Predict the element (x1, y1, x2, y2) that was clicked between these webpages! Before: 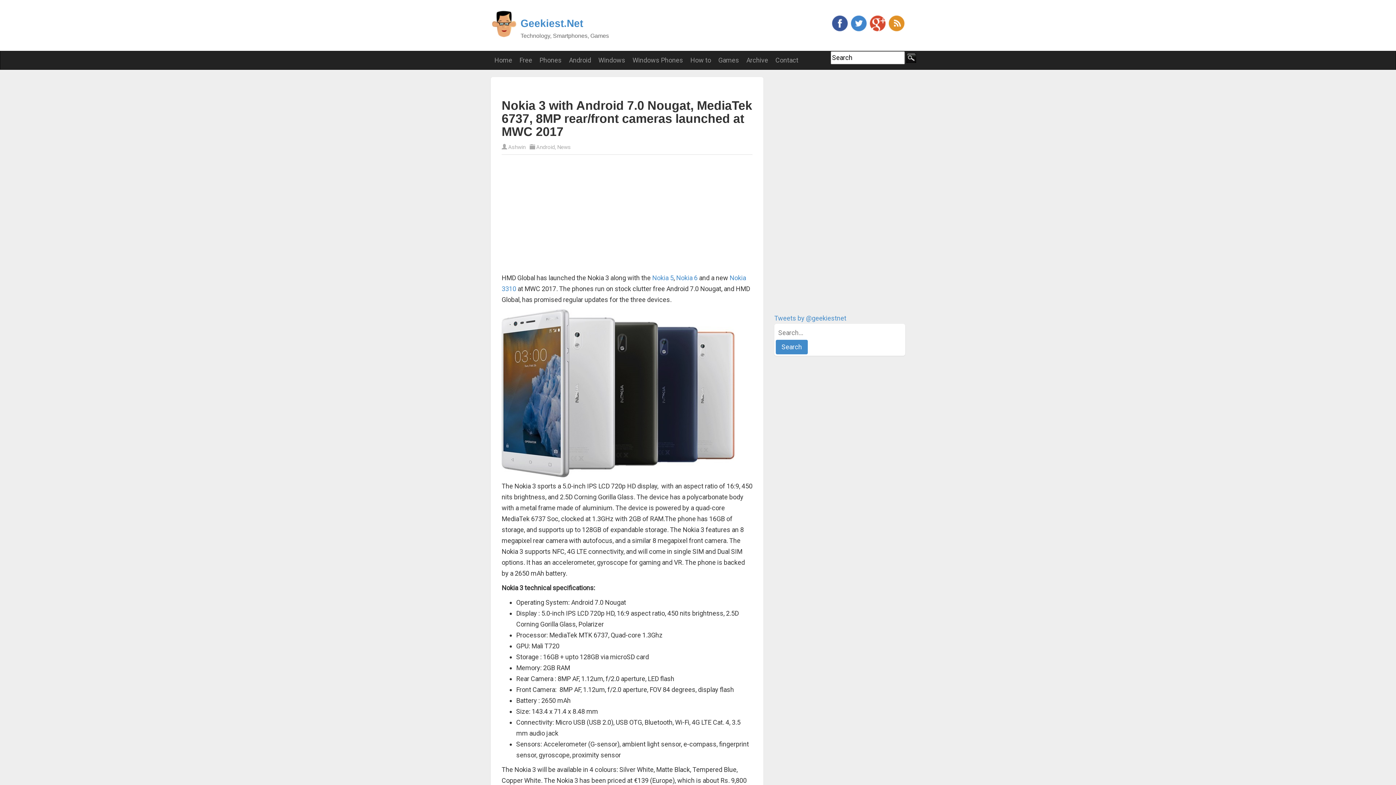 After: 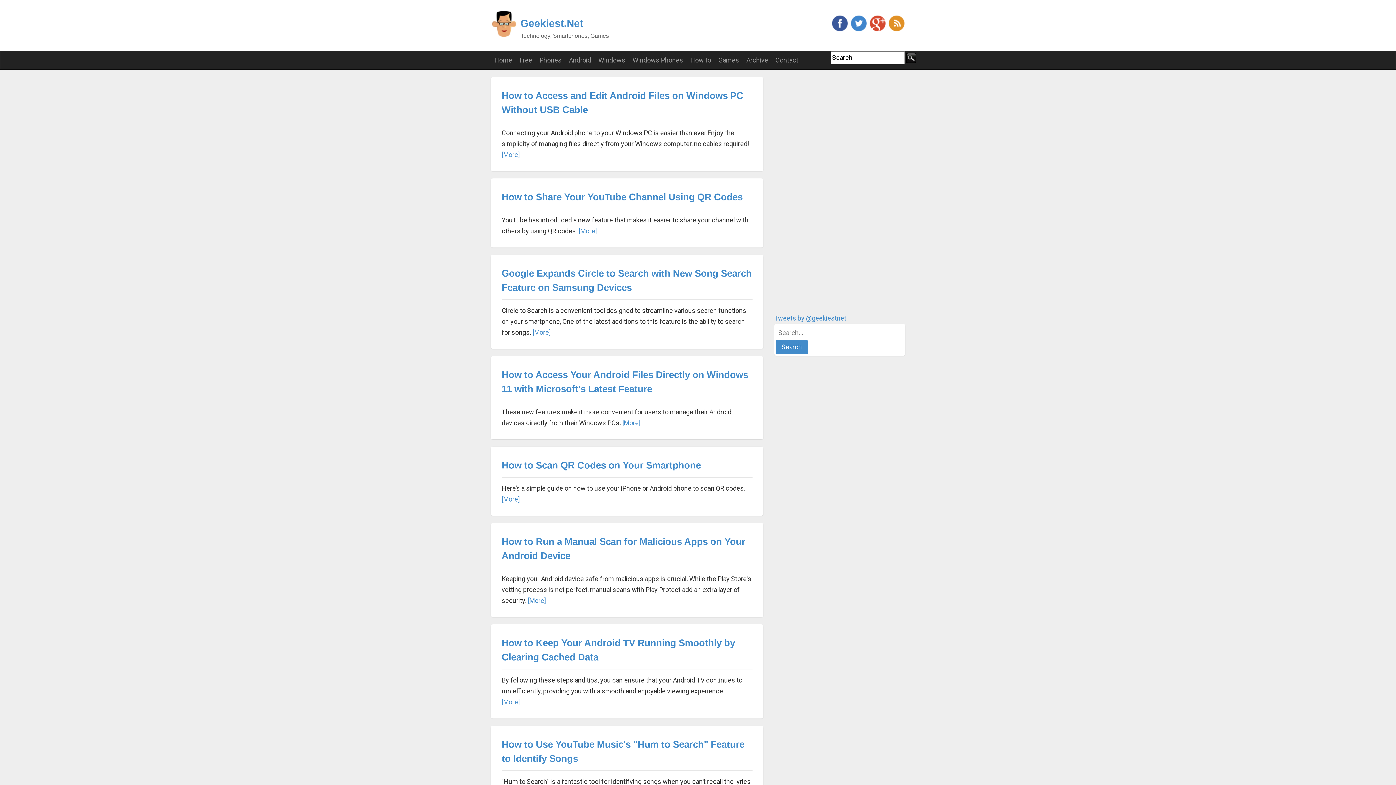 Action: label: Android bbox: (536, 144, 554, 150)